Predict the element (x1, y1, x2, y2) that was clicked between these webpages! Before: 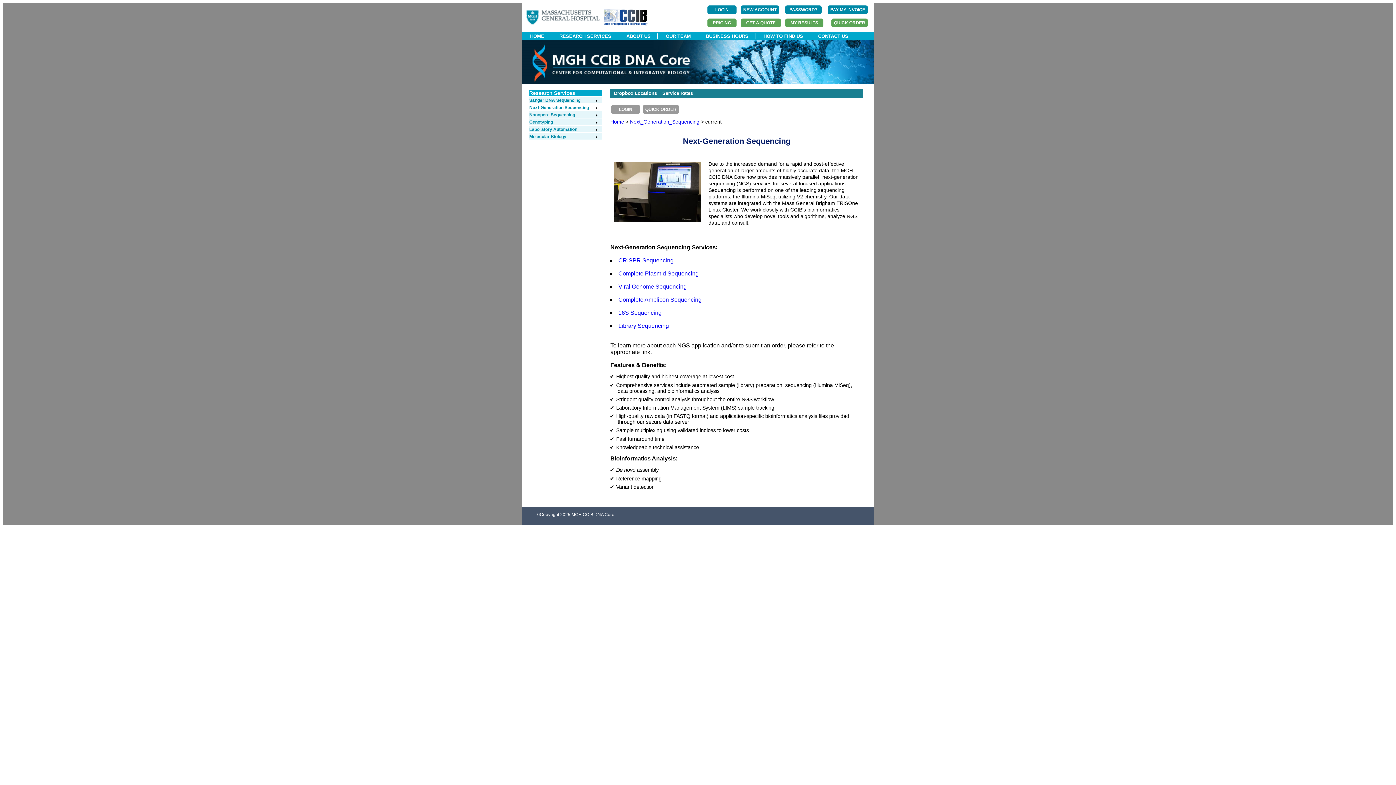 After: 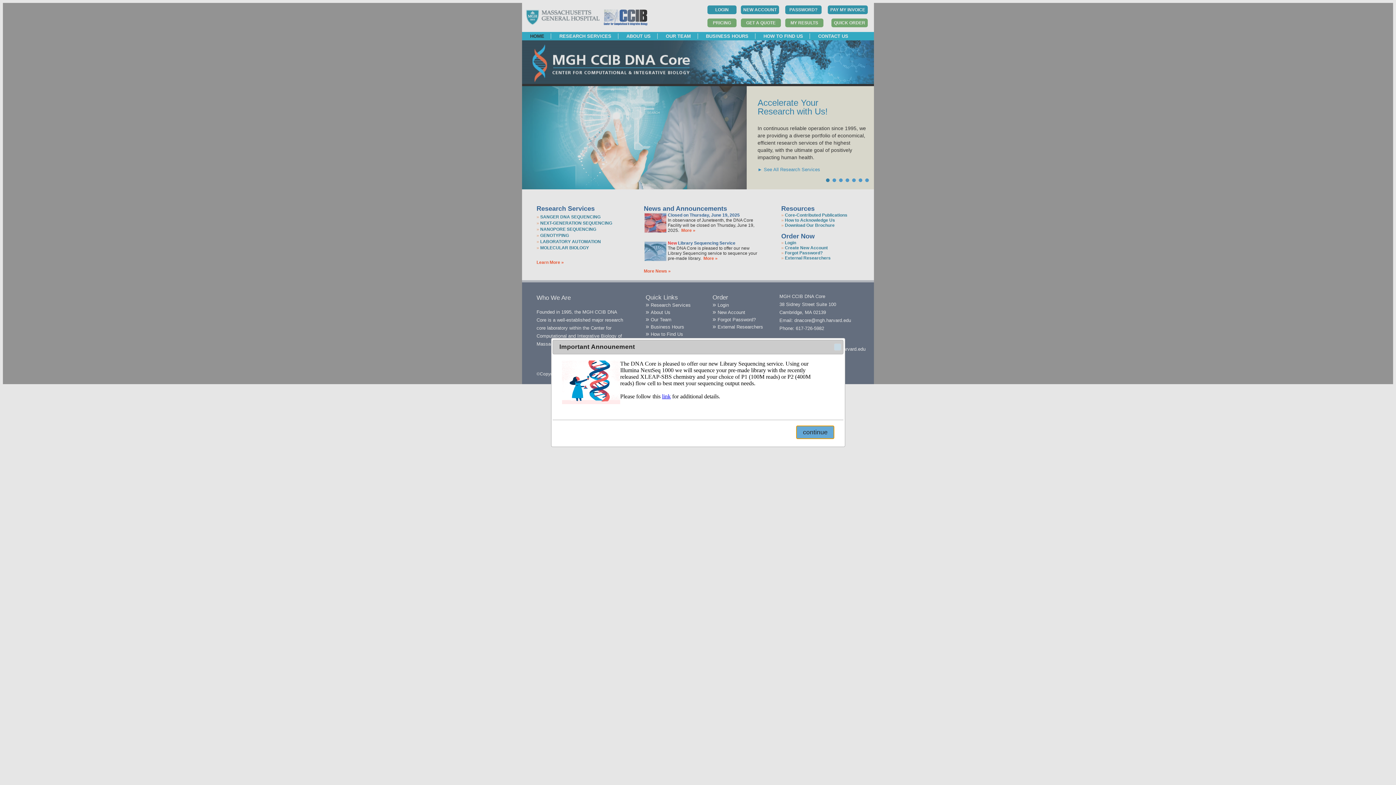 Action: label: Home bbox: (610, 118, 624, 124)